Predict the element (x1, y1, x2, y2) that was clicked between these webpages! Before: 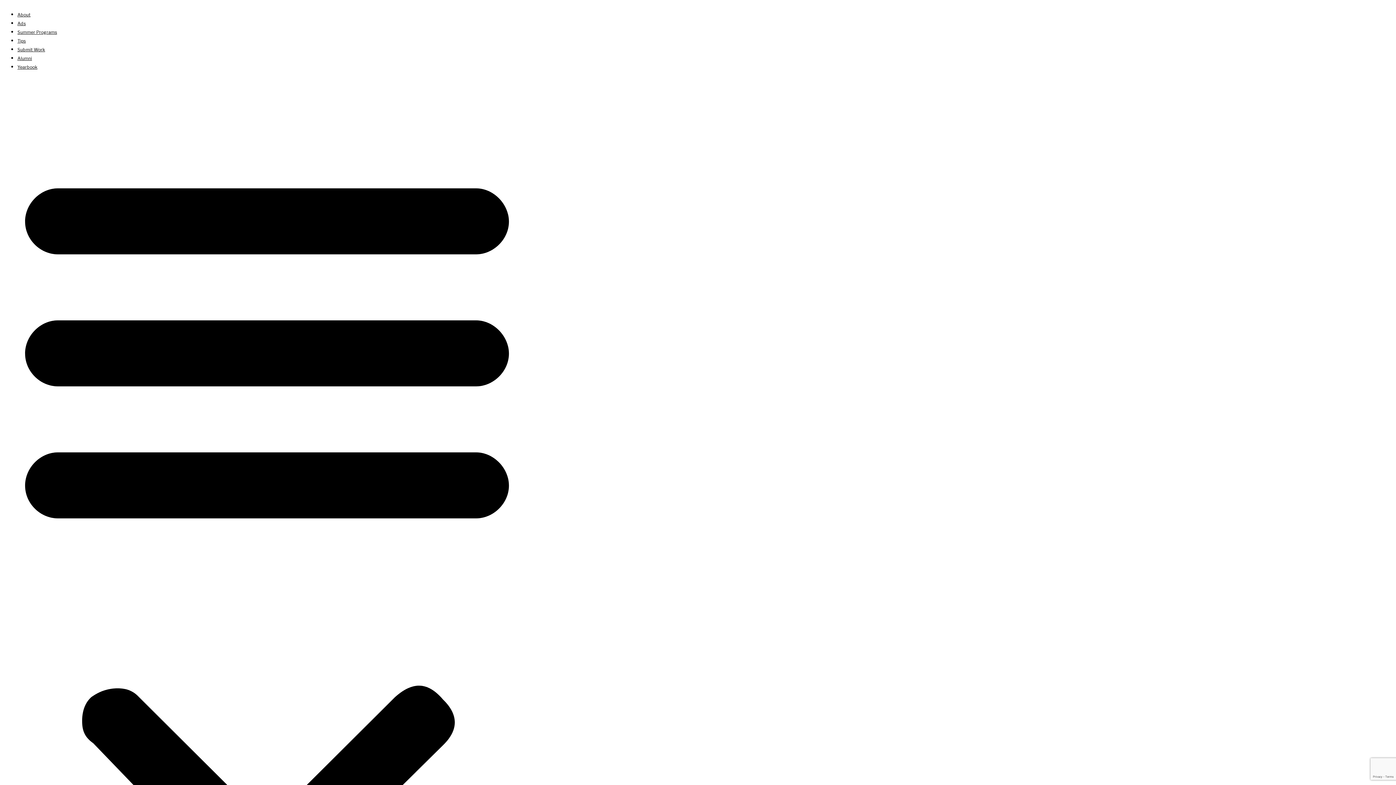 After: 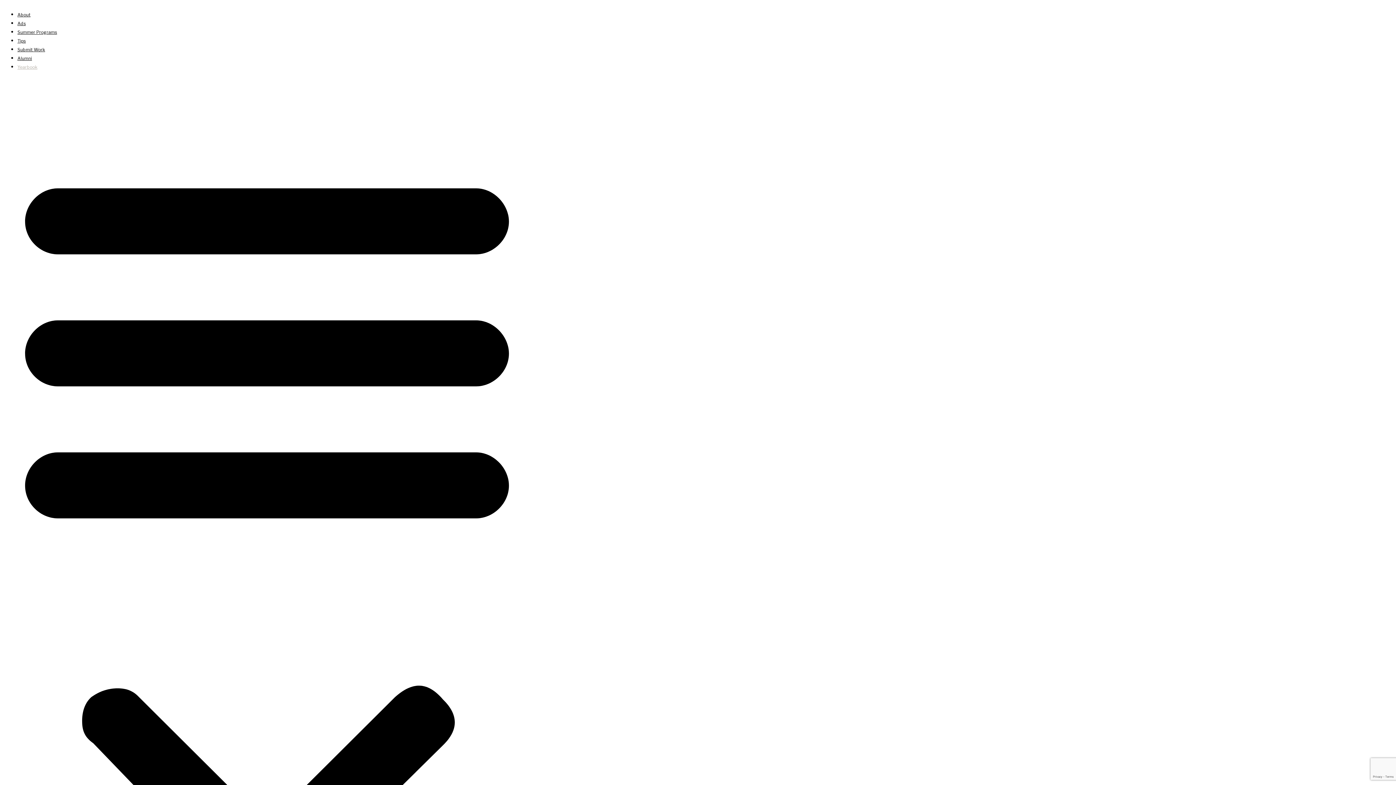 Action: label: Yearbook bbox: (17, 64, 37, 69)